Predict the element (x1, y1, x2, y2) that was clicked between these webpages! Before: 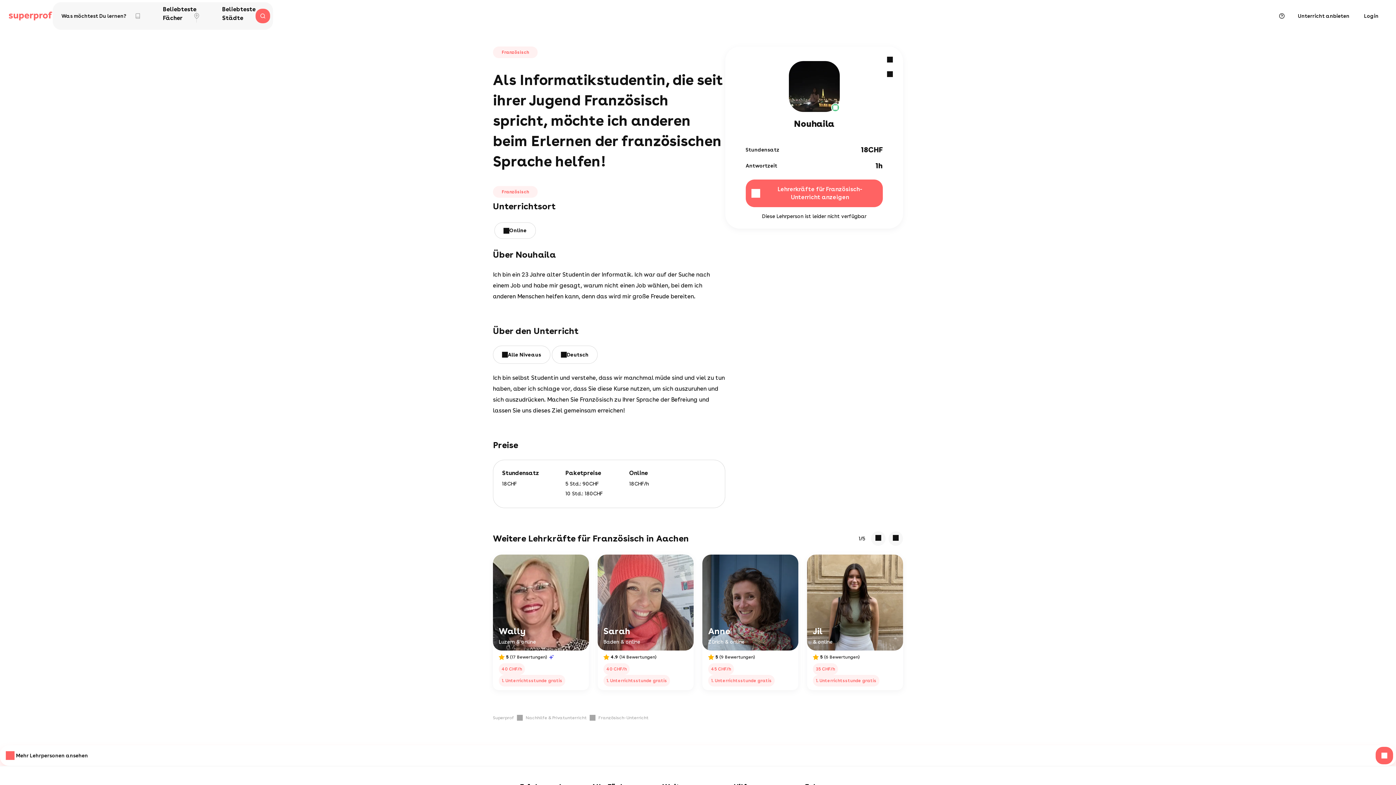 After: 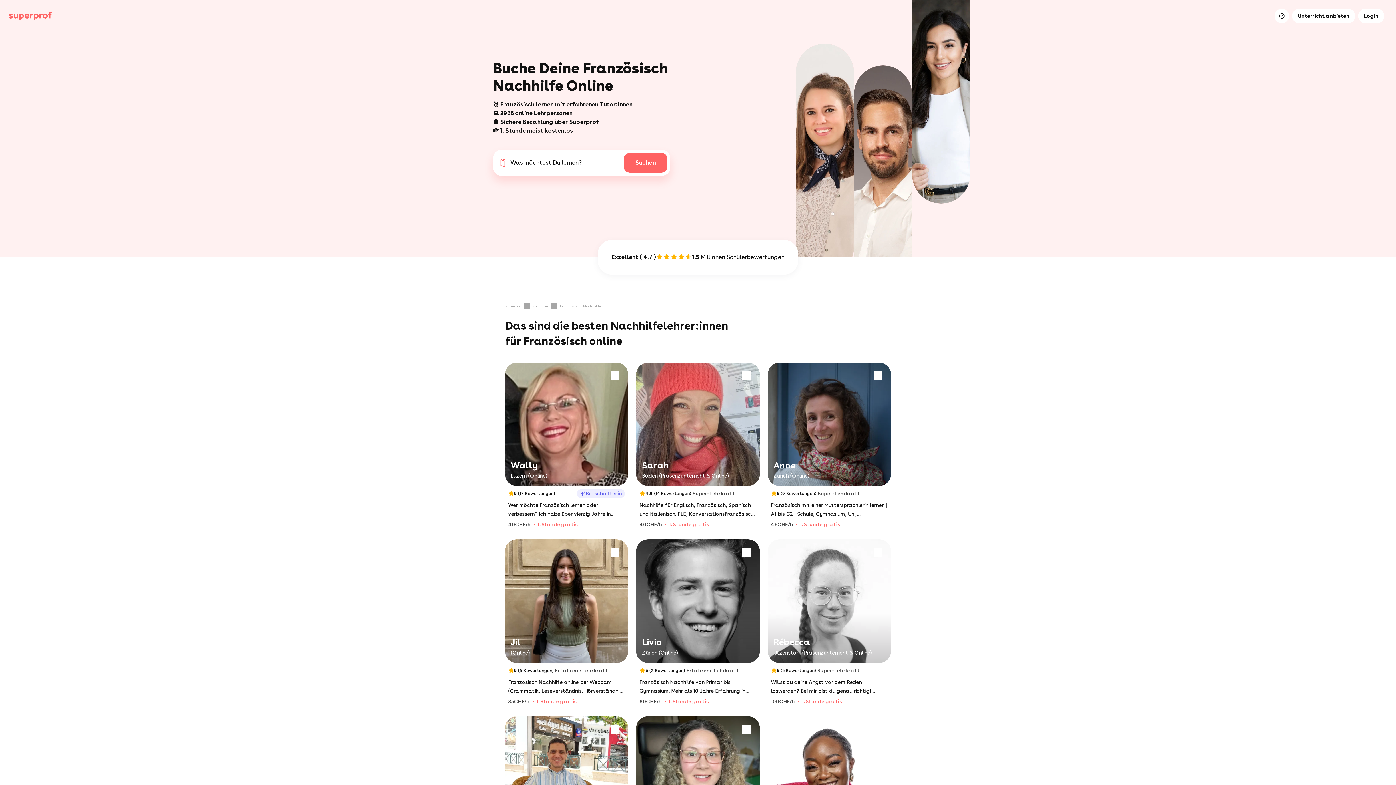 Action: label: Online bbox: (509, 227, 526, 234)